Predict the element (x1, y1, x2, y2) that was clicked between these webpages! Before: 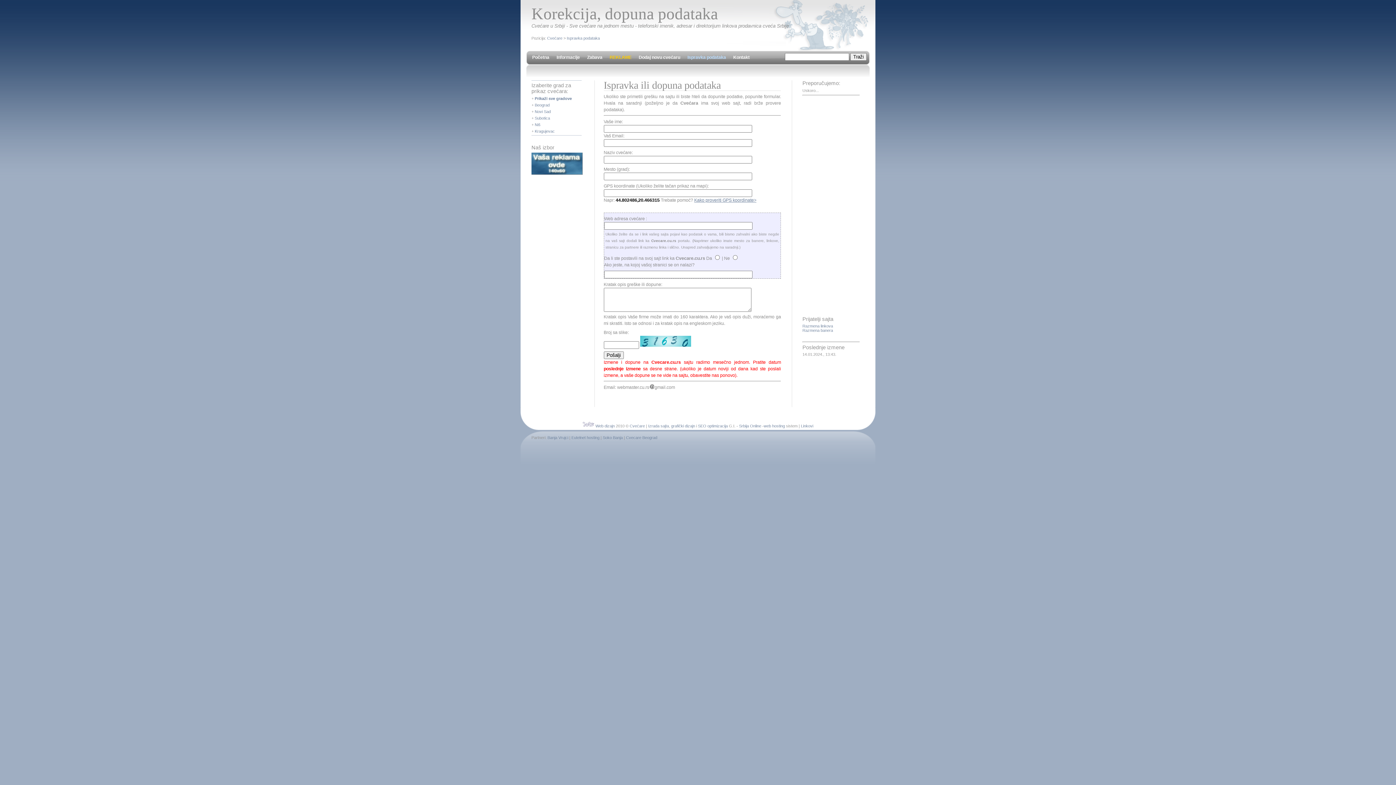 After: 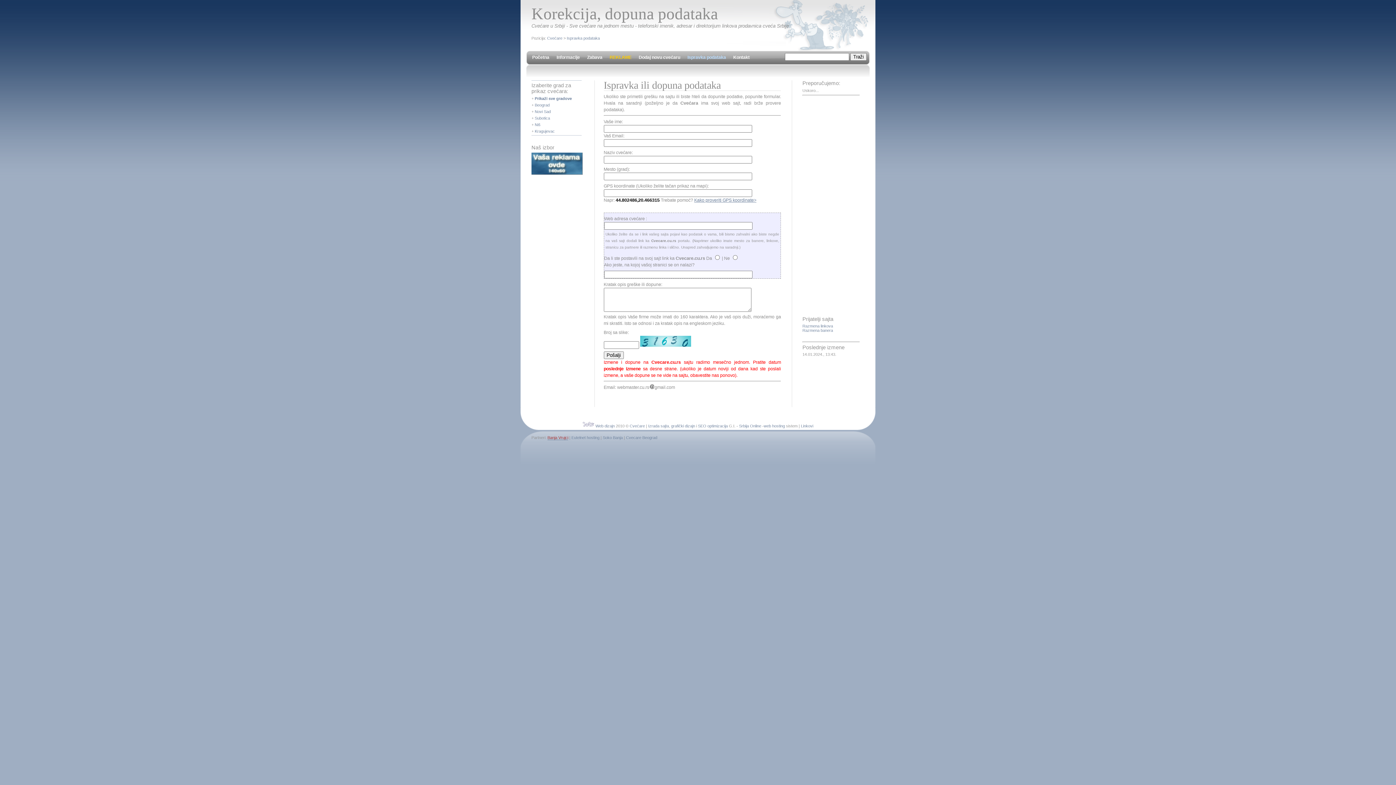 Action: label: Banja Vrujci bbox: (547, 435, 568, 440)